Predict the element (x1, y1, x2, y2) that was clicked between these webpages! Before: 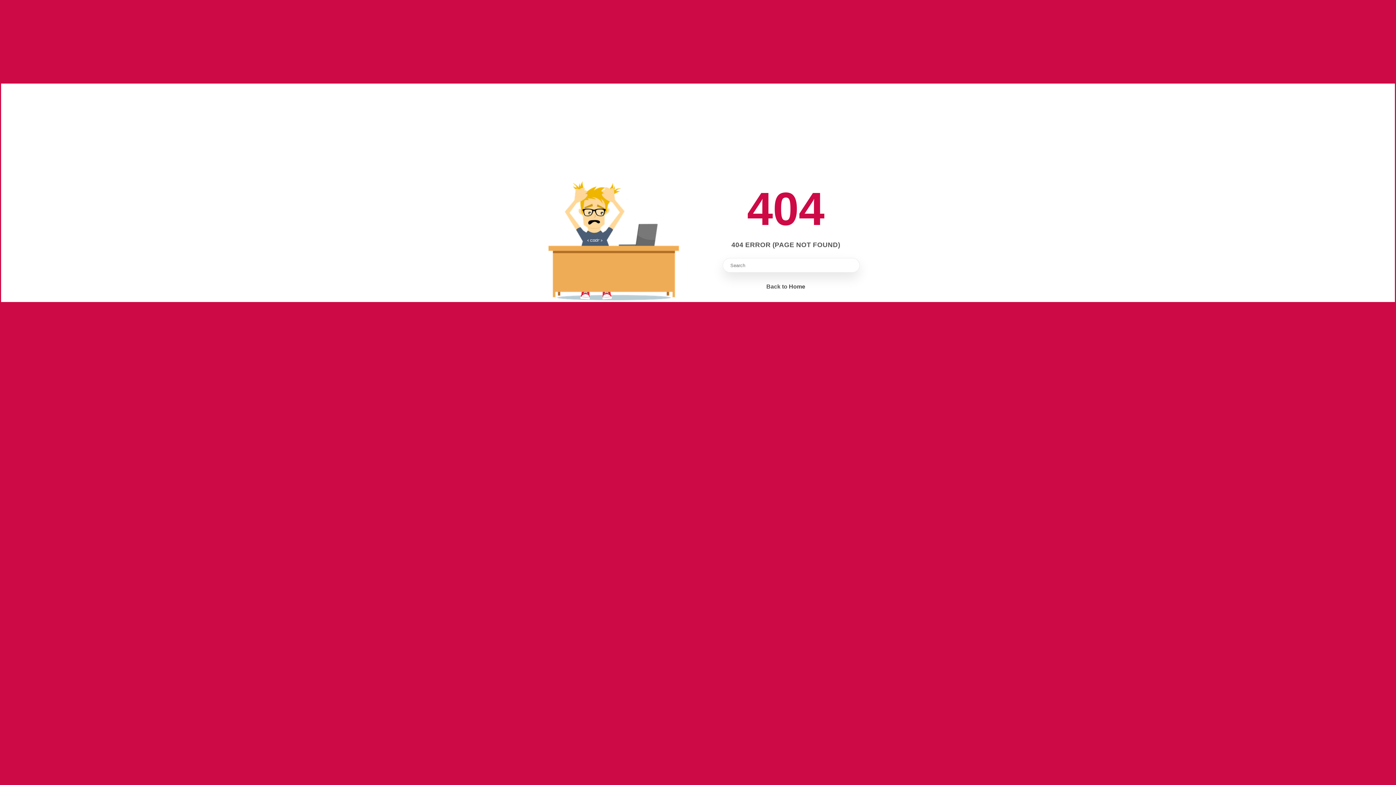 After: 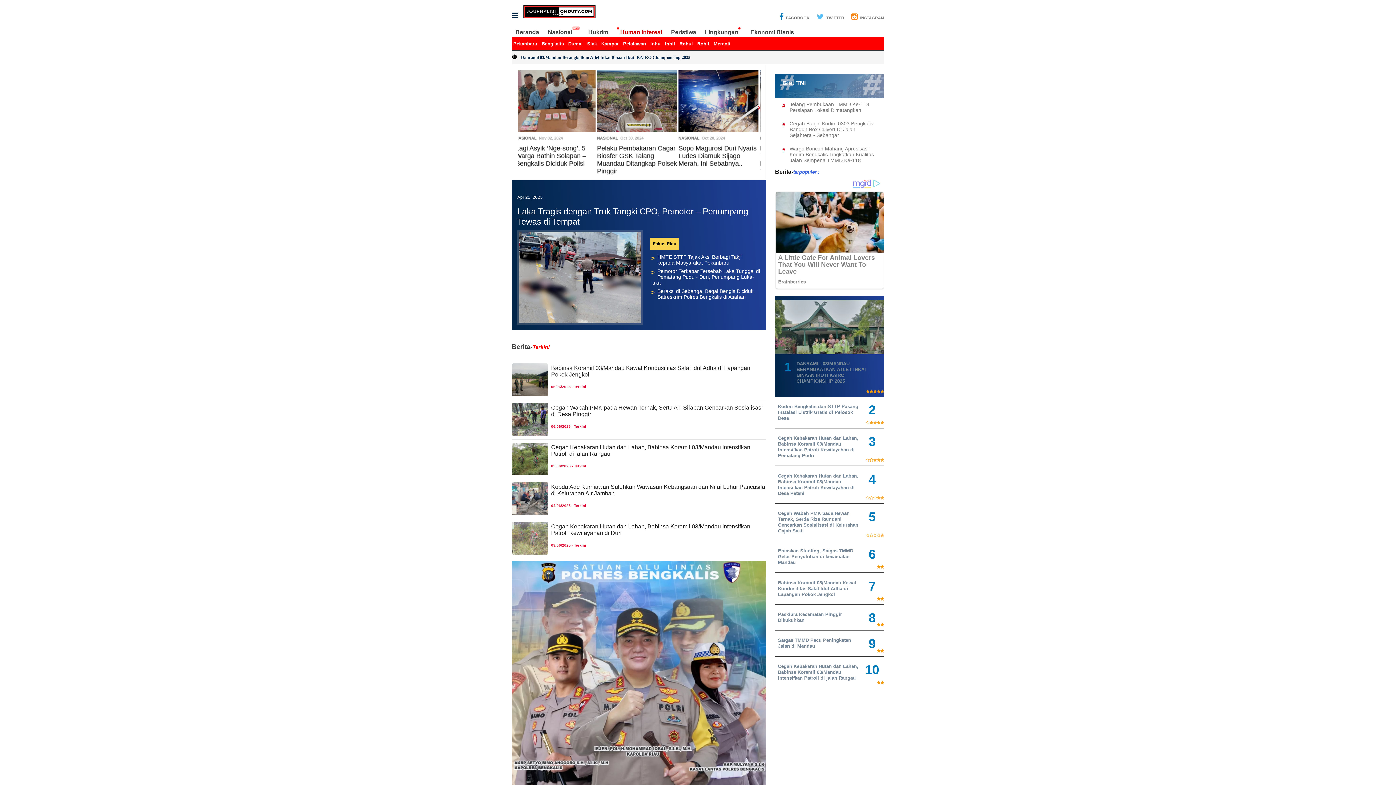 Action: bbox: (789, 283, 805, 289) label: Home